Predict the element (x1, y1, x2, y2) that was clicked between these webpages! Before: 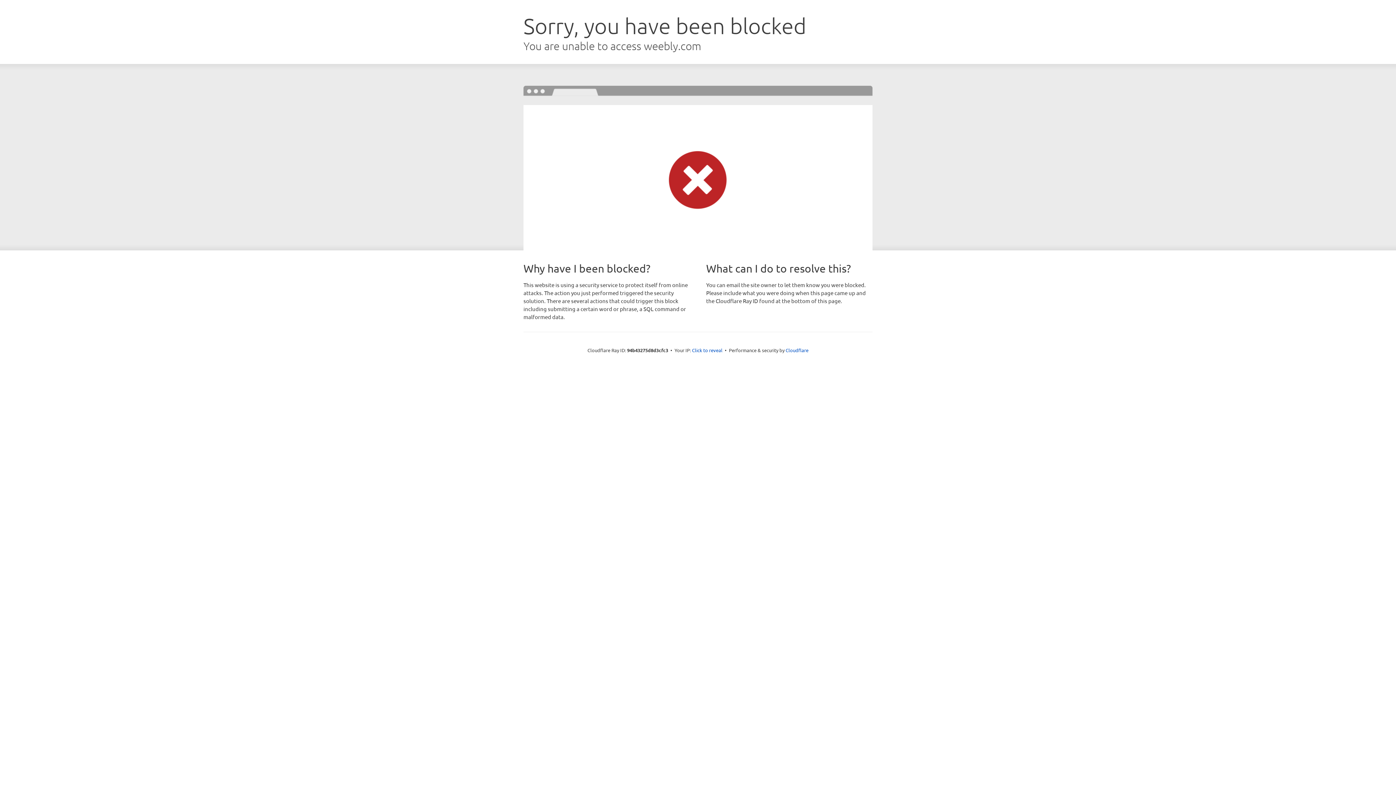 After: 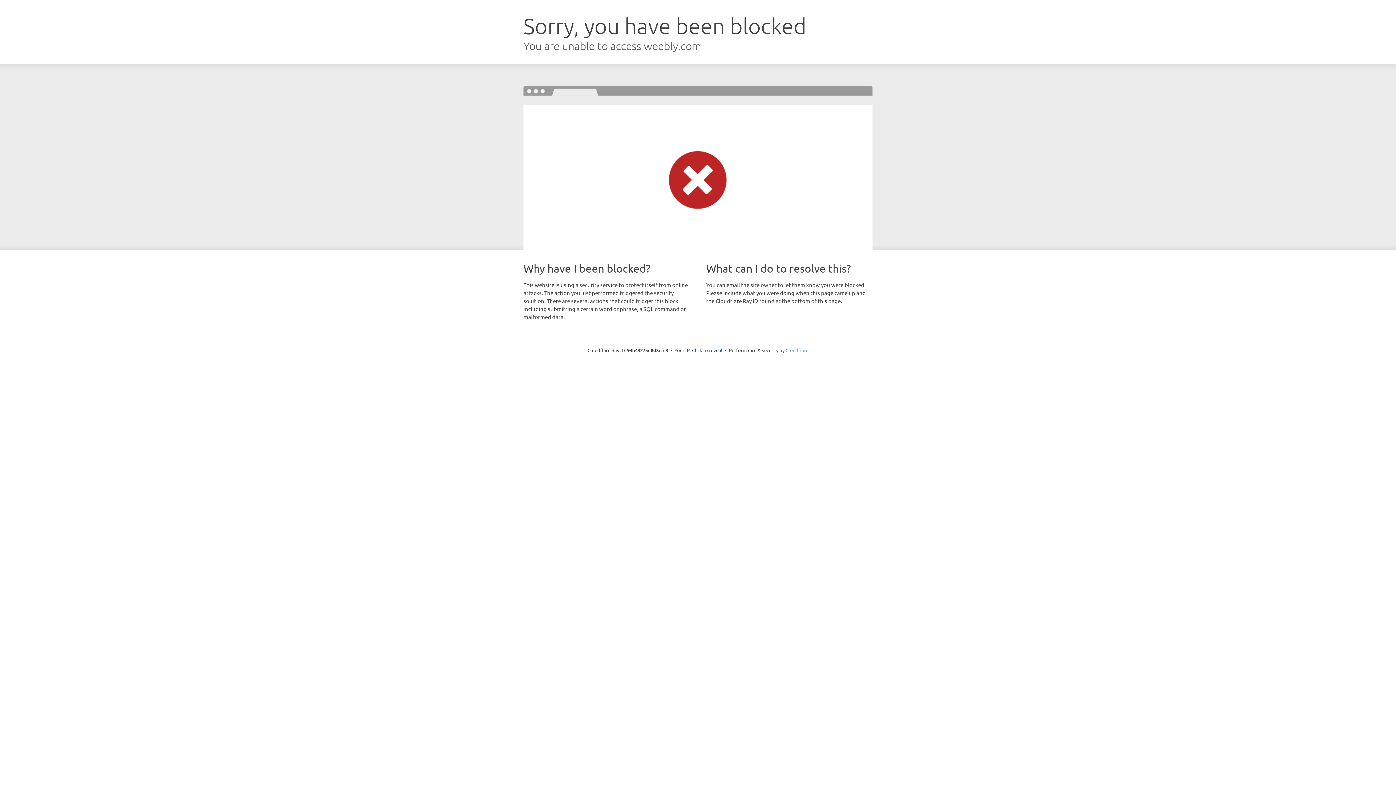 Action: label: Cloudflare bbox: (785, 347, 808, 353)